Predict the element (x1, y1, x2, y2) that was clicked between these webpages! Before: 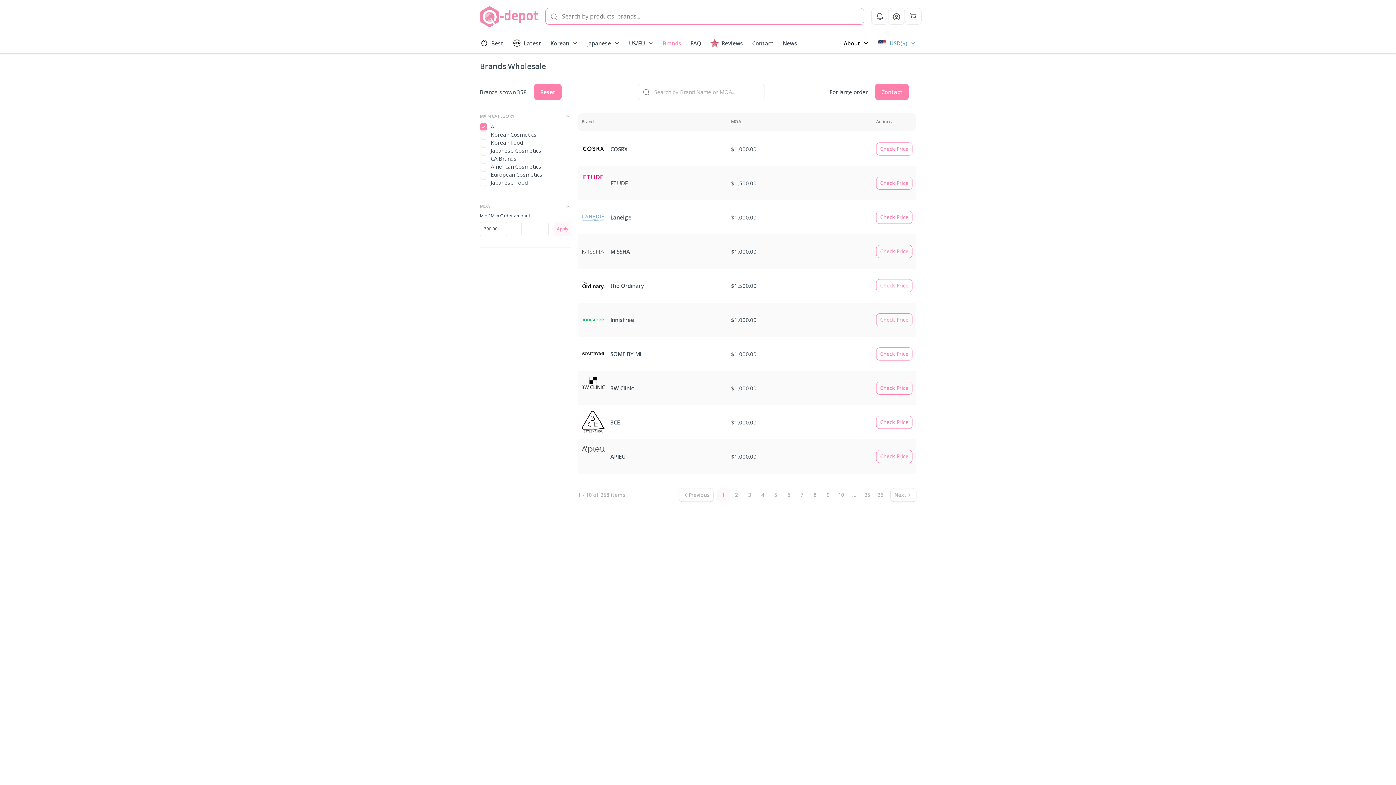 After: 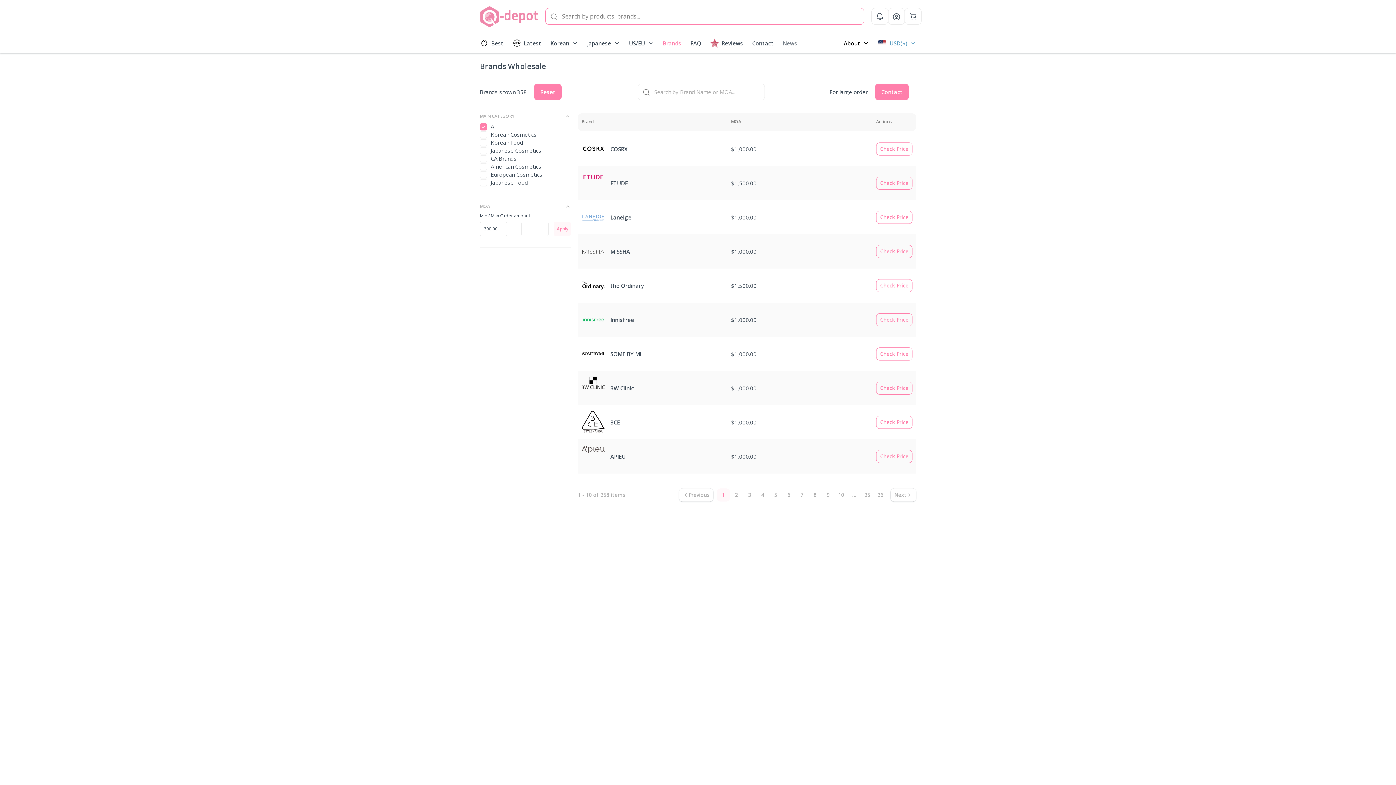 Action: label: News bbox: (782, 33, 797, 52)